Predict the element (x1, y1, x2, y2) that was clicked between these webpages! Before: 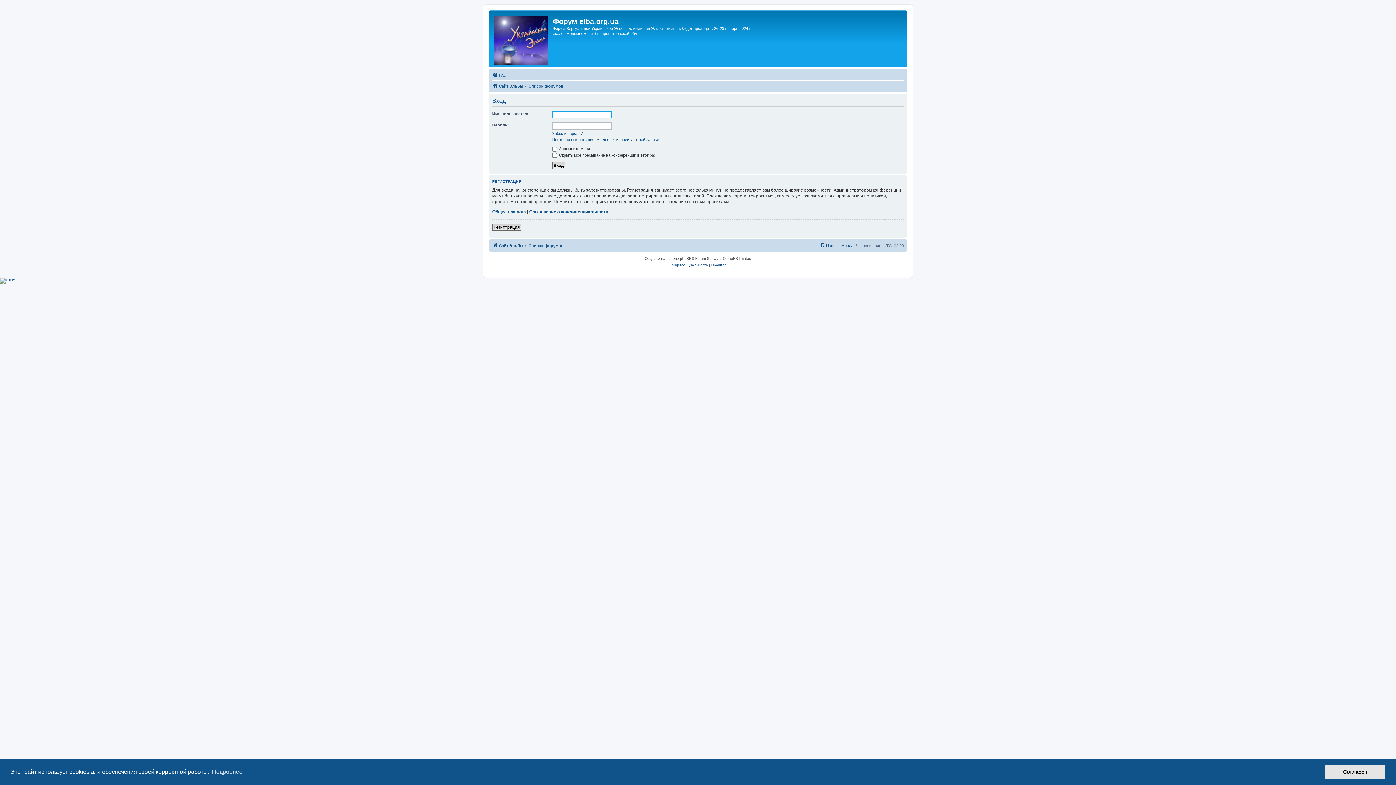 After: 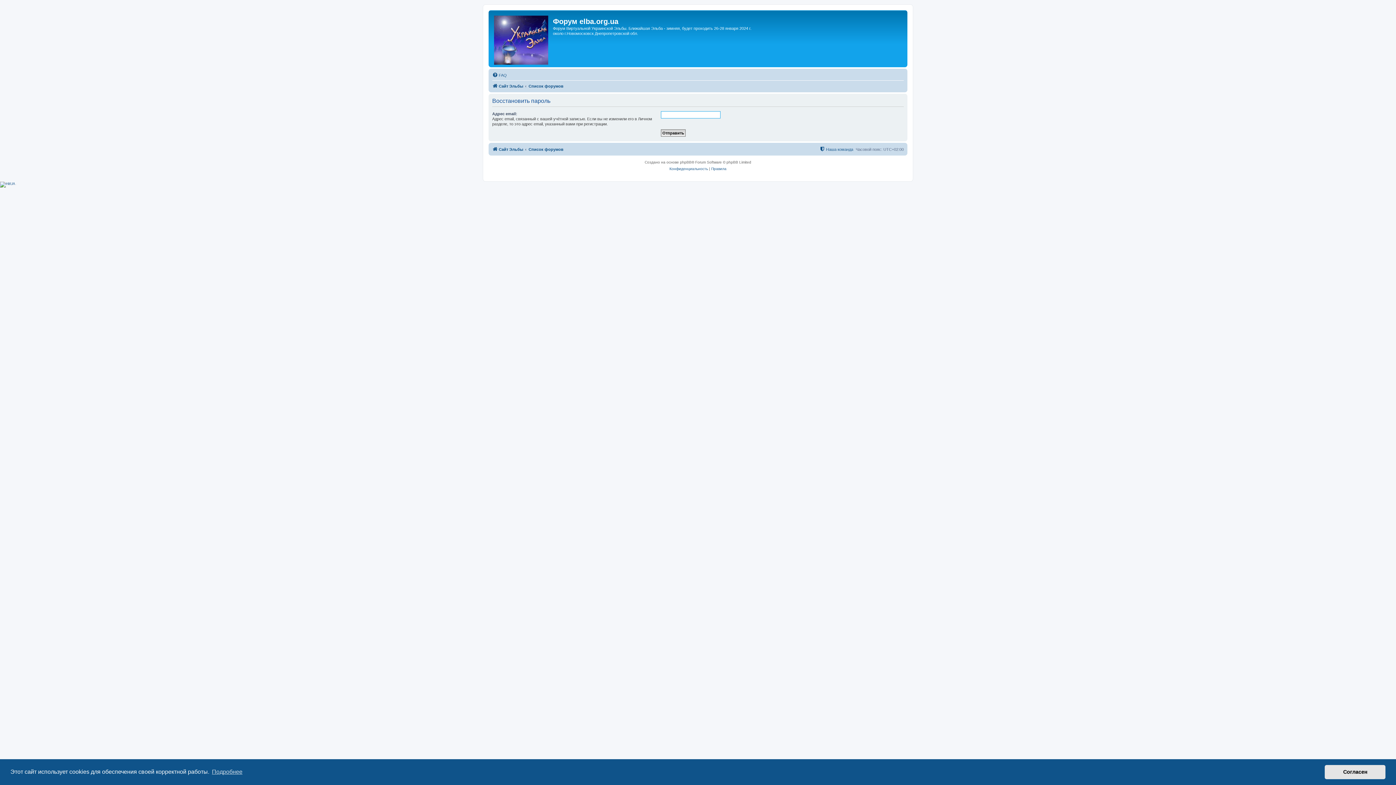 Action: label: Забыли пароль? bbox: (552, 130, 582, 136)